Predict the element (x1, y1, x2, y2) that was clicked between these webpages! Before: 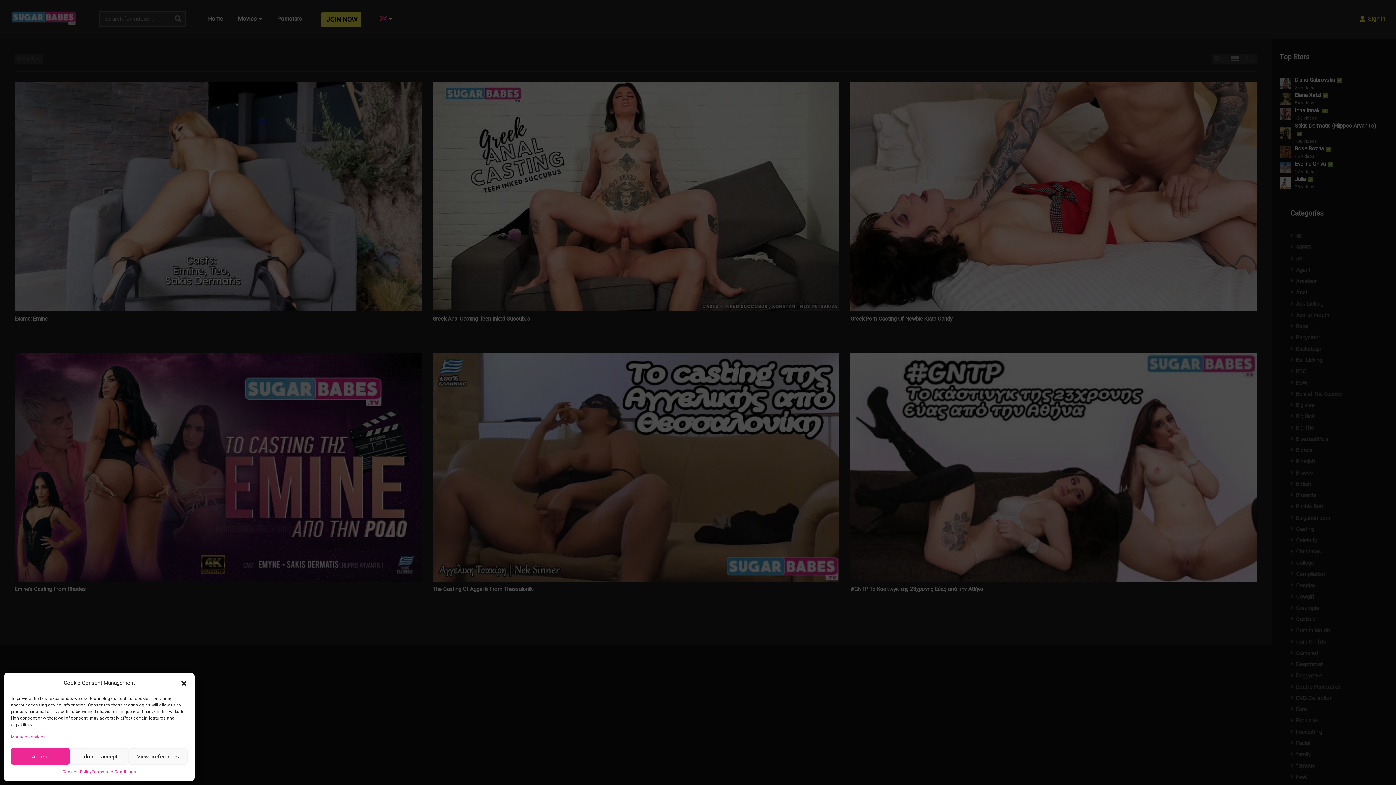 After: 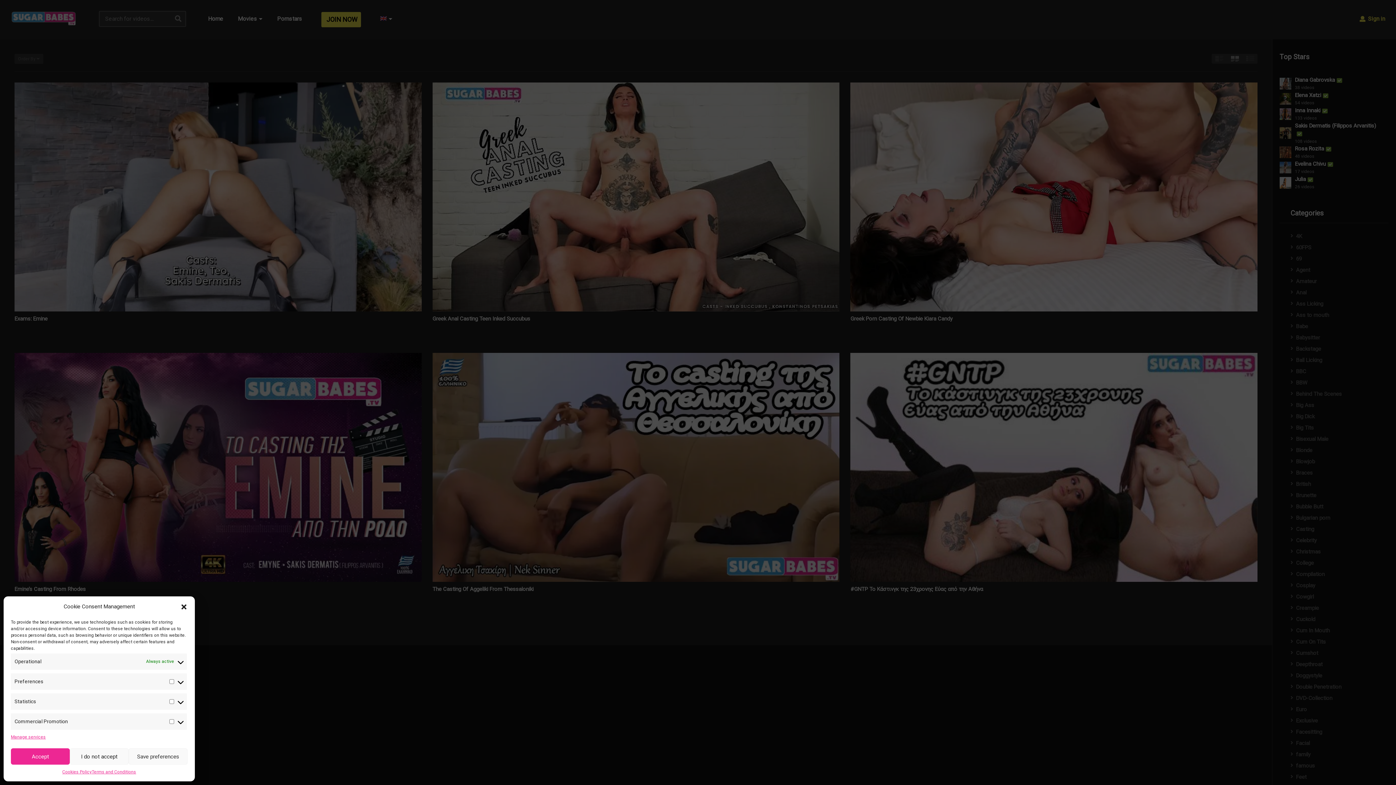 Action: bbox: (128, 748, 187, 765) label: View preferences